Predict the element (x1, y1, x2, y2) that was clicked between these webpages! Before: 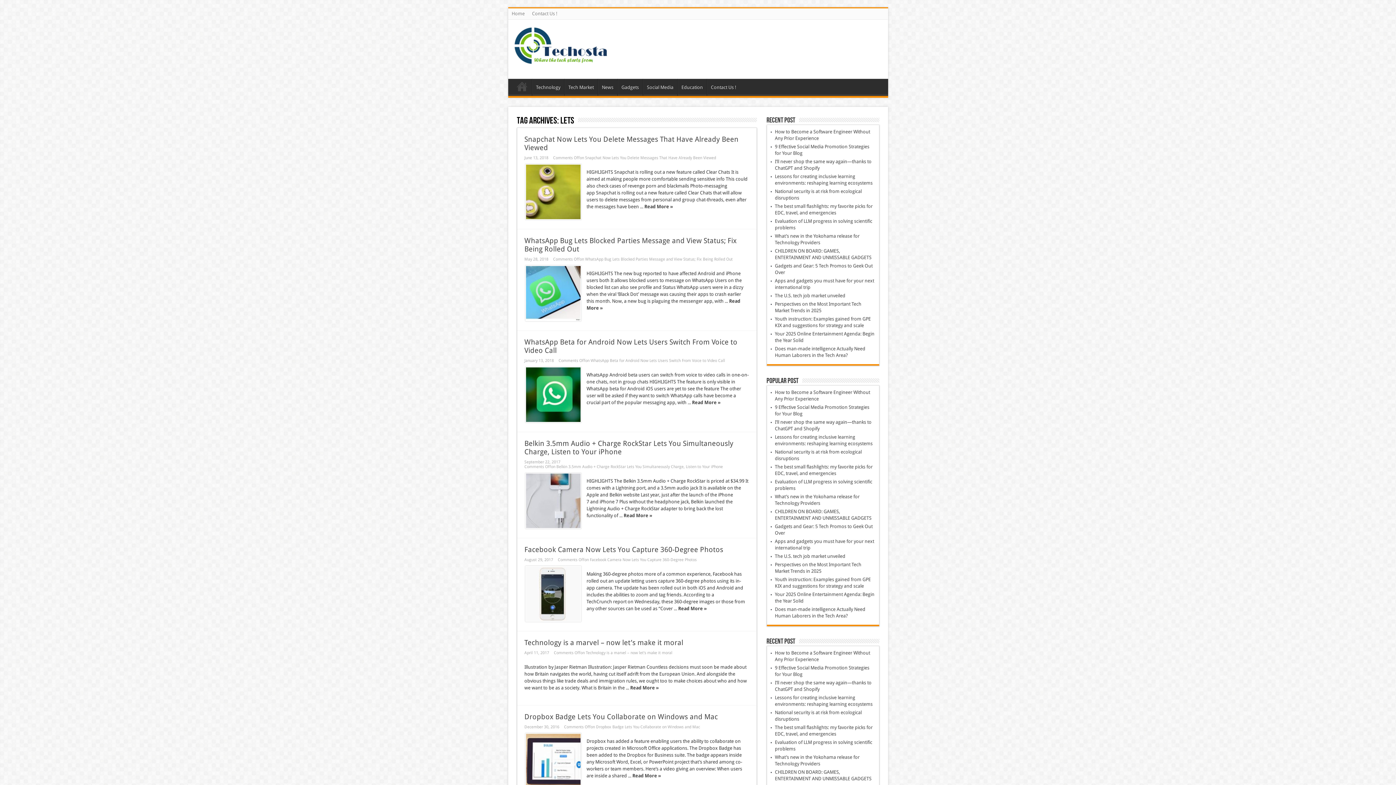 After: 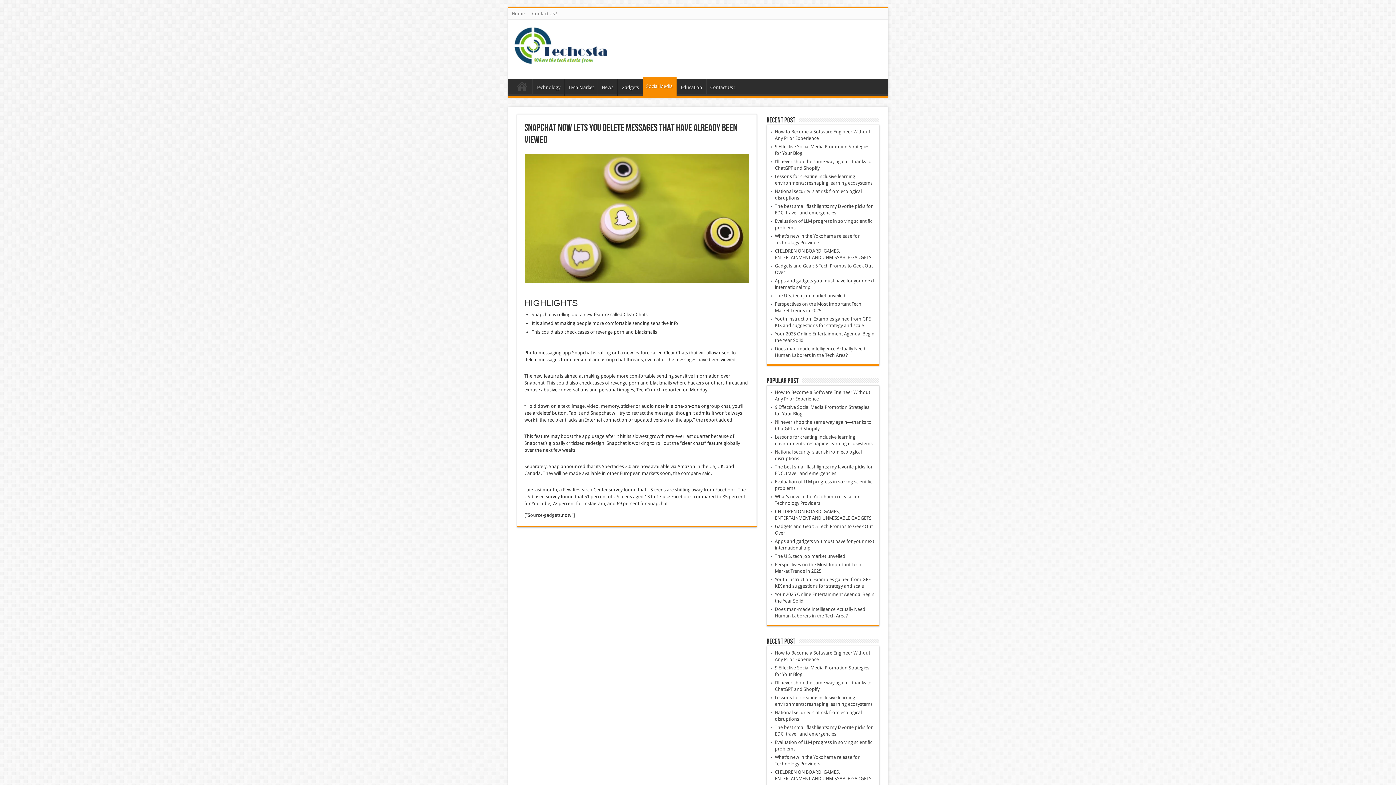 Action: label: Read More » bbox: (644, 204, 673, 209)